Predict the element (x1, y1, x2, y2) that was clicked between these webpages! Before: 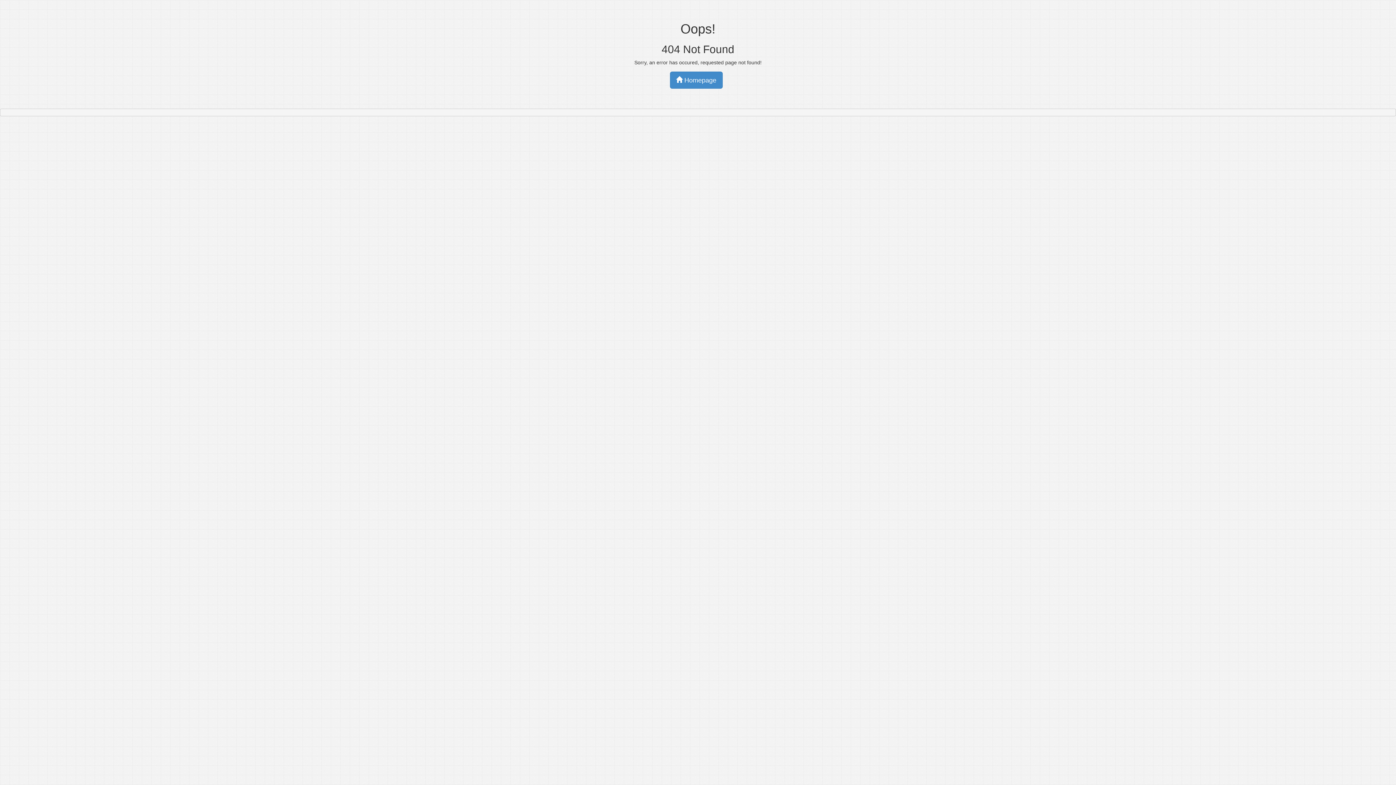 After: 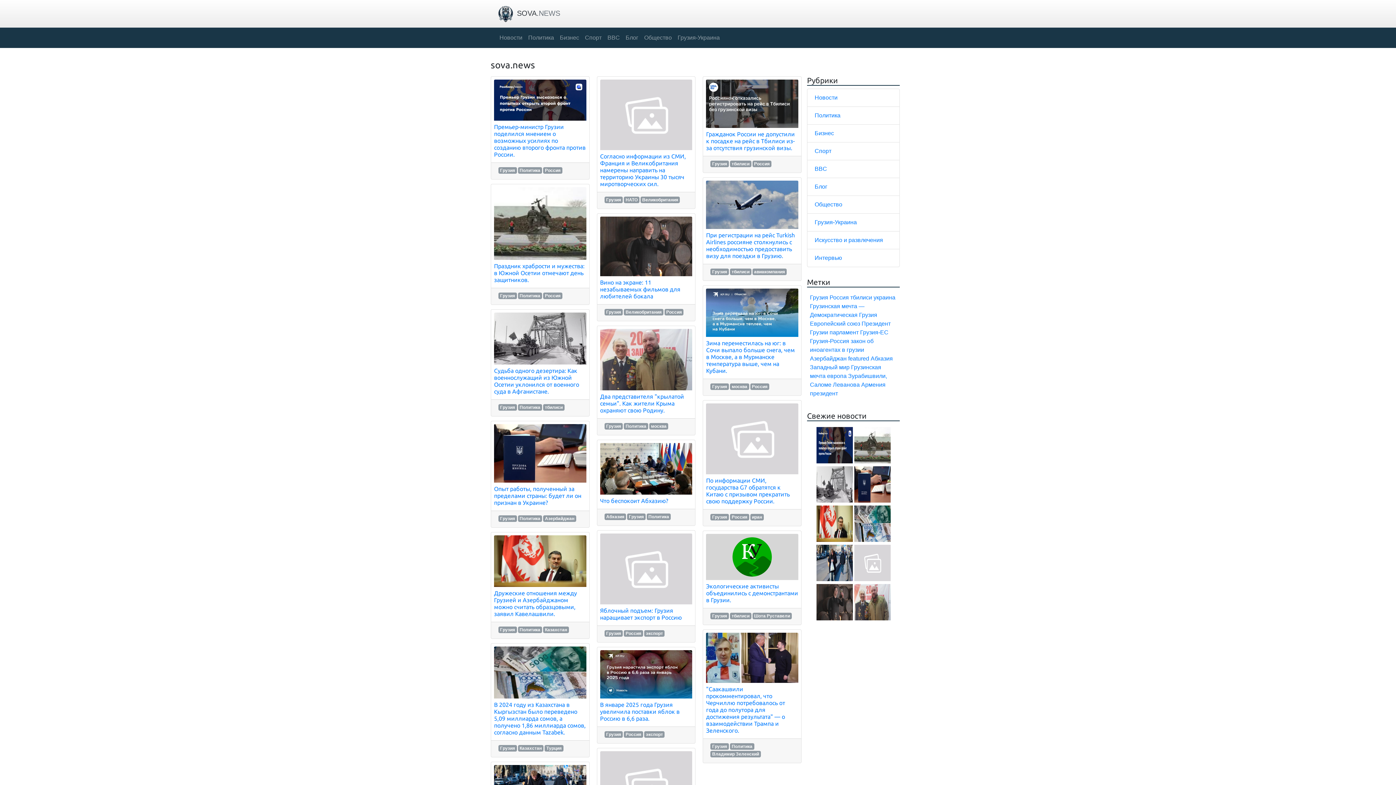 Action: bbox: (670, 71, 722, 88) label:  Homepage